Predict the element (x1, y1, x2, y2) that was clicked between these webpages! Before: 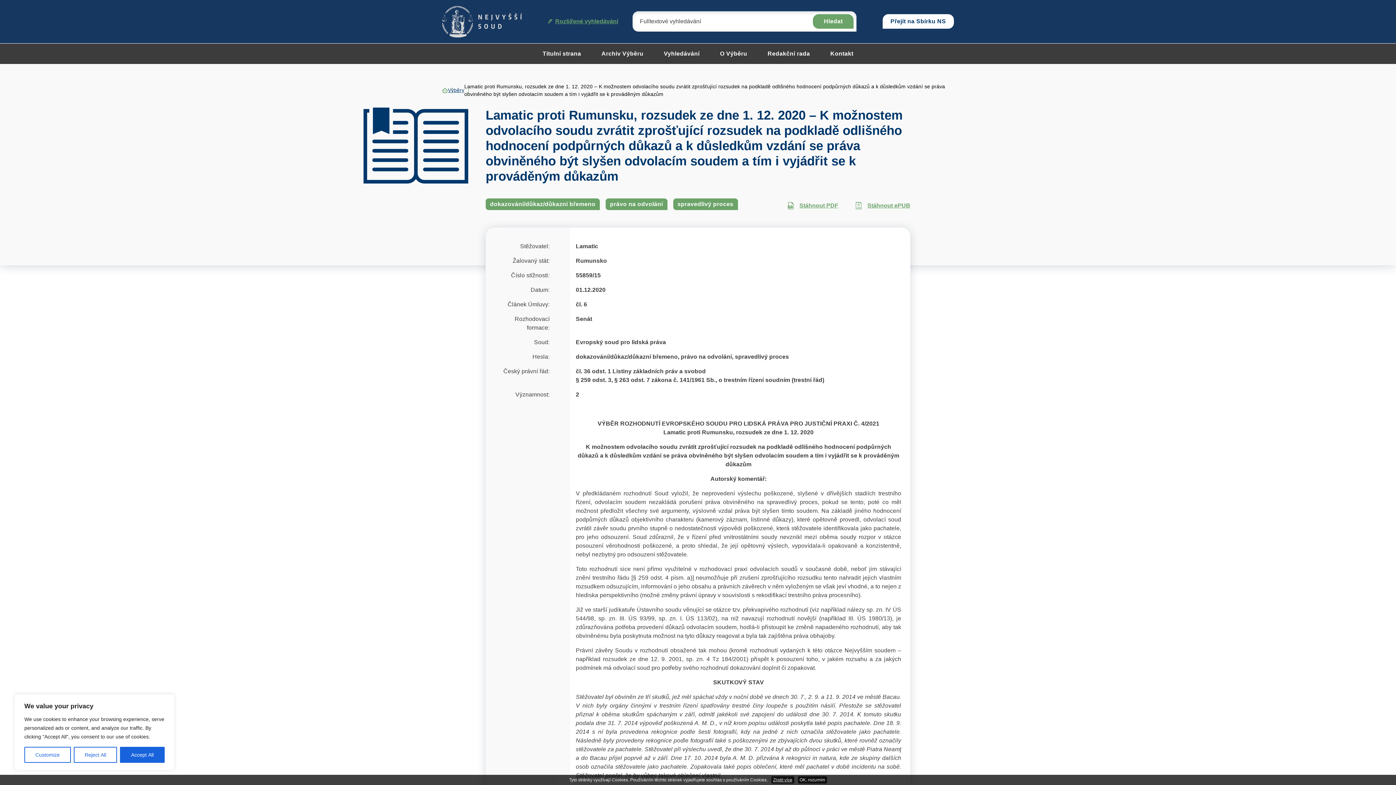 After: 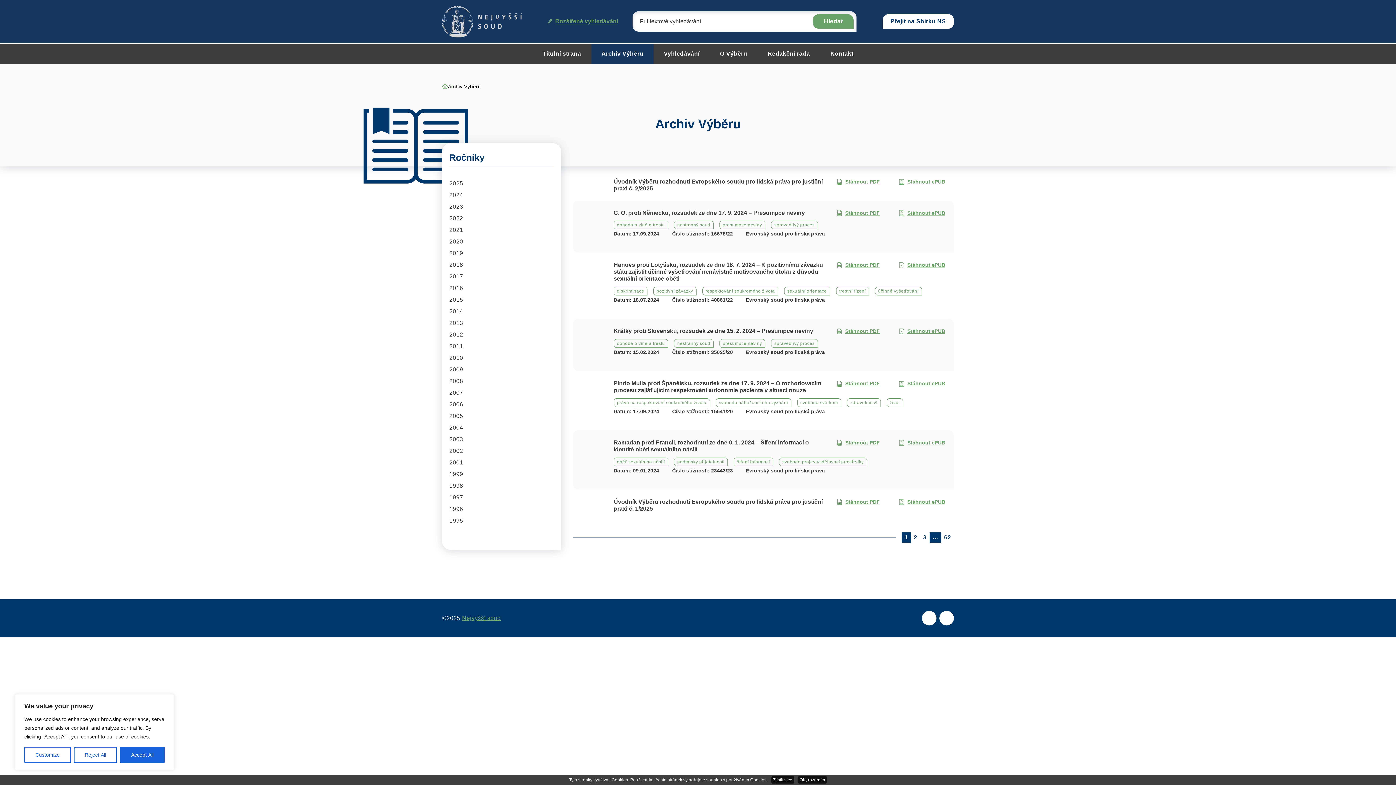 Action: label: Archiv Výběru bbox: (591, 43, 653, 63)